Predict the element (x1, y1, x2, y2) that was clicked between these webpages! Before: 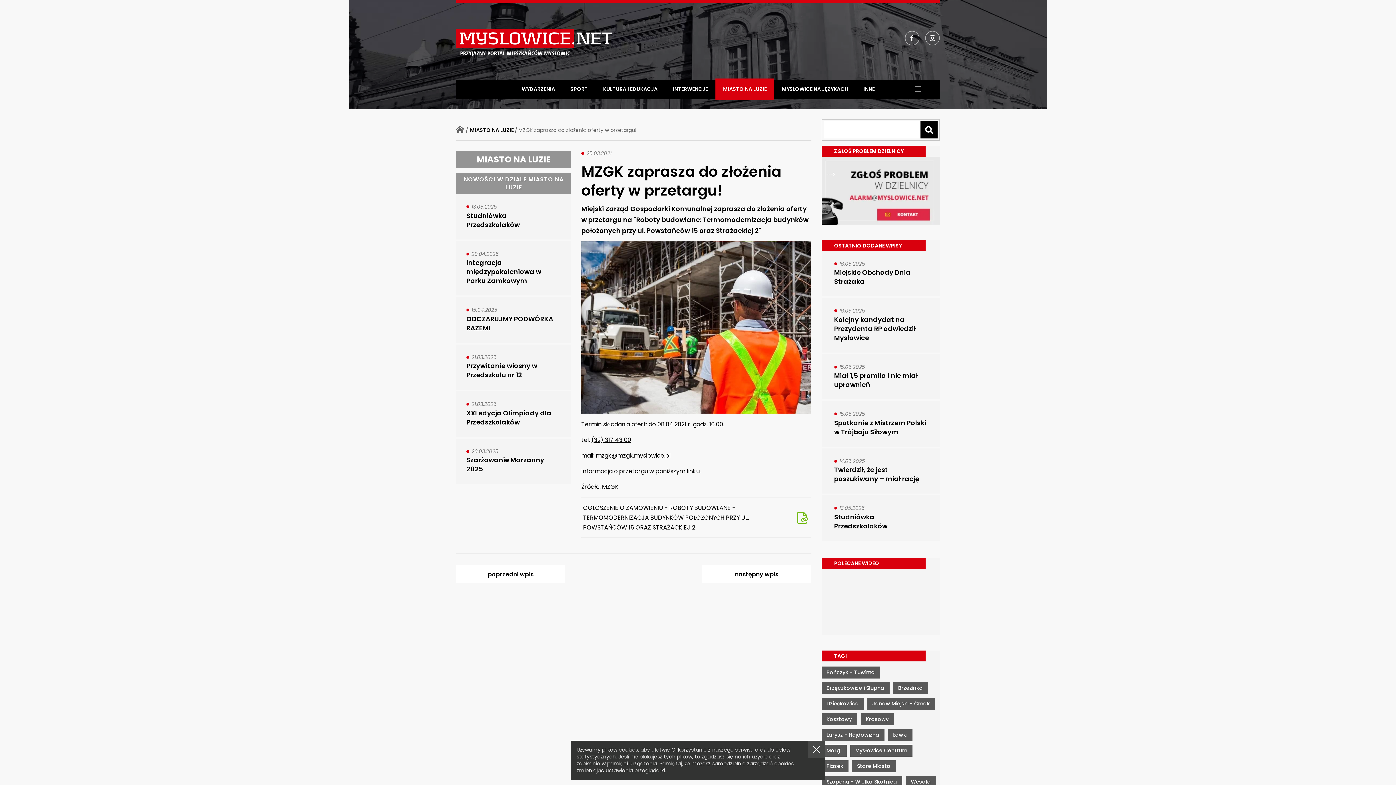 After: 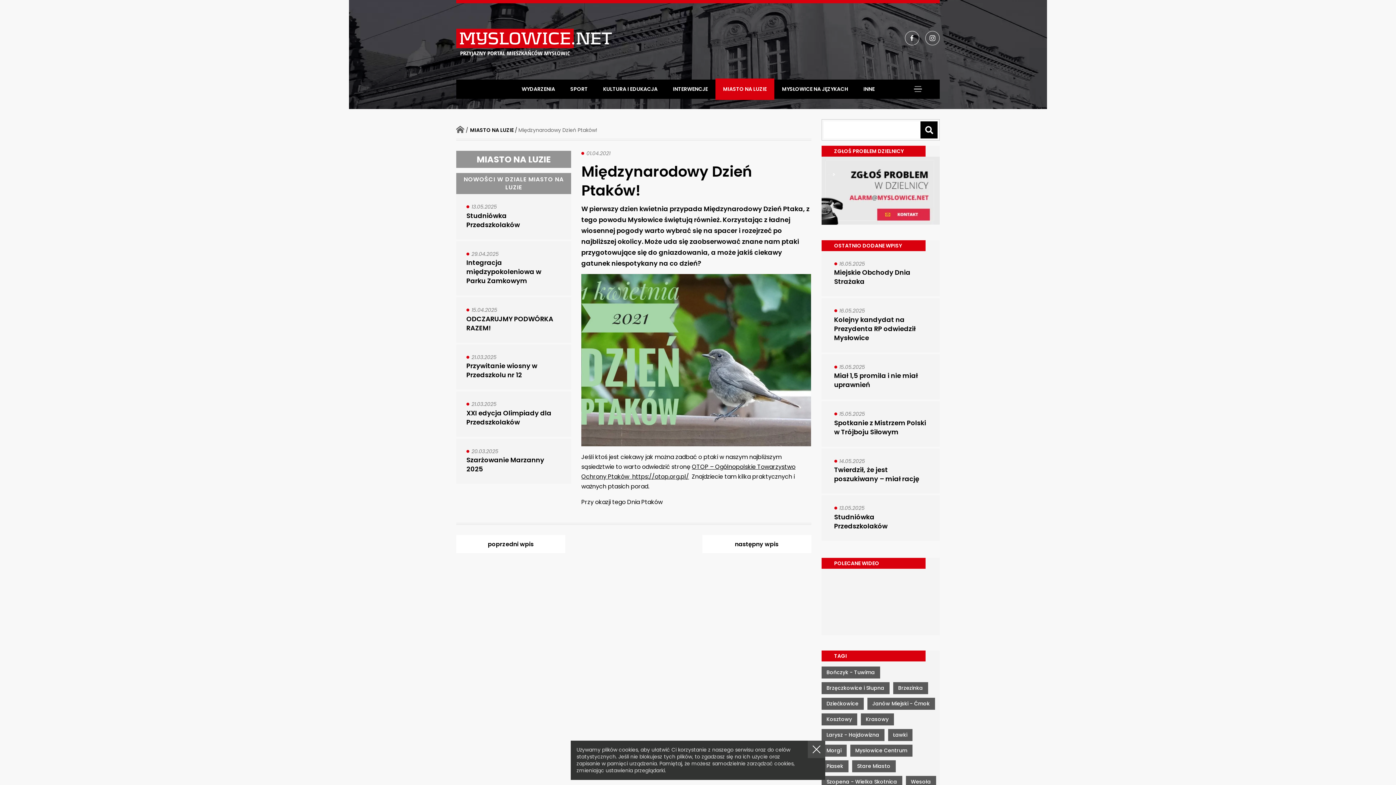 Action: label: następny wpis bbox: (702, 565, 811, 583)